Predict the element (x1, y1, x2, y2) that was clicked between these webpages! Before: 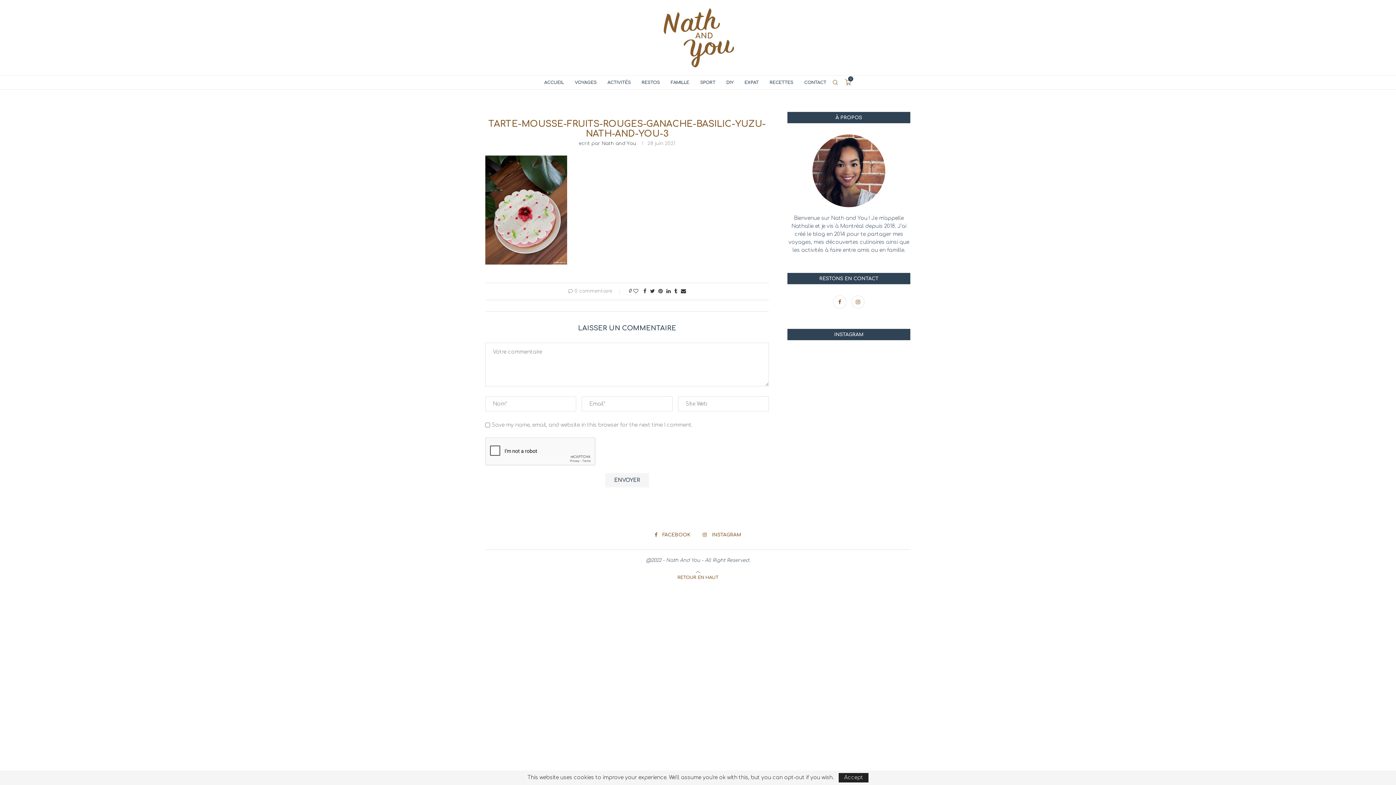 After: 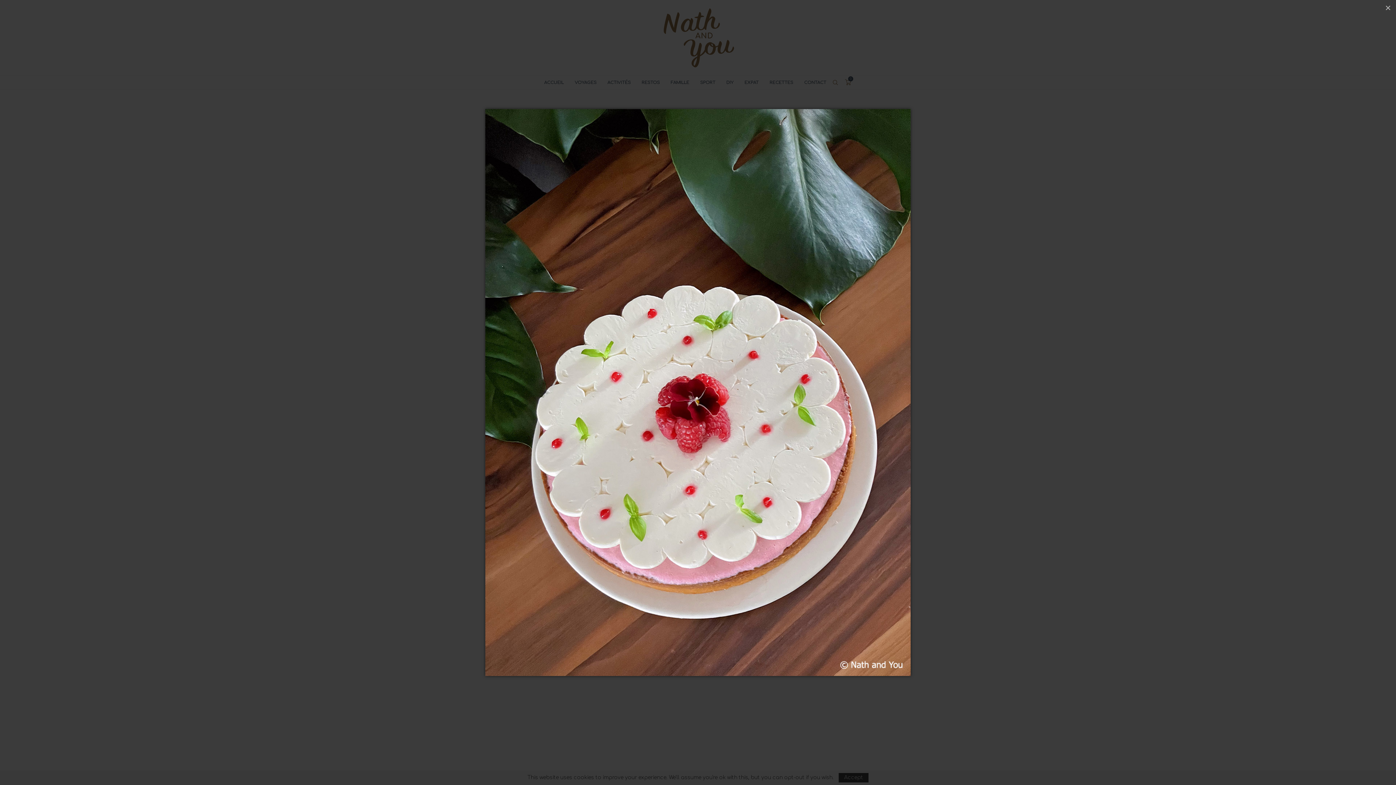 Action: bbox: (485, 156, 567, 162)